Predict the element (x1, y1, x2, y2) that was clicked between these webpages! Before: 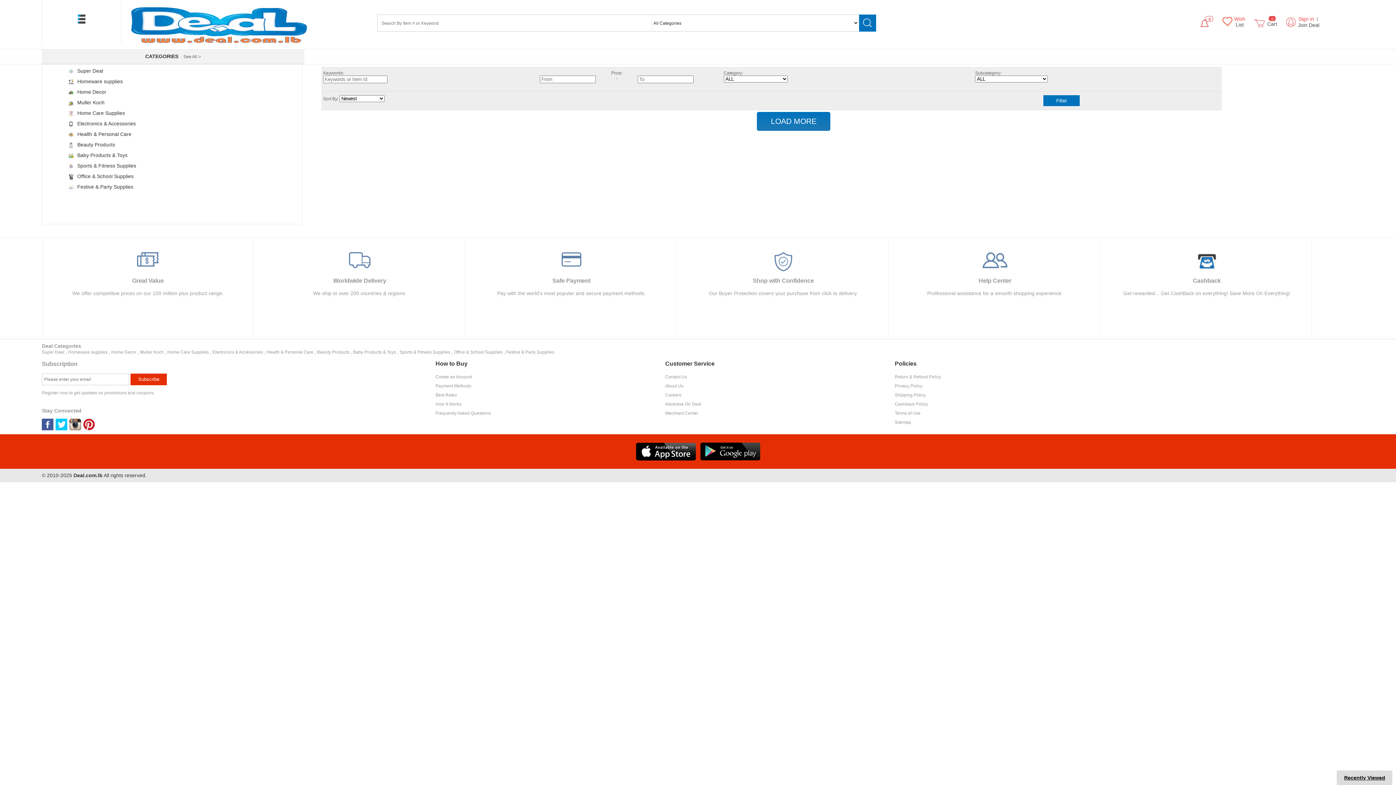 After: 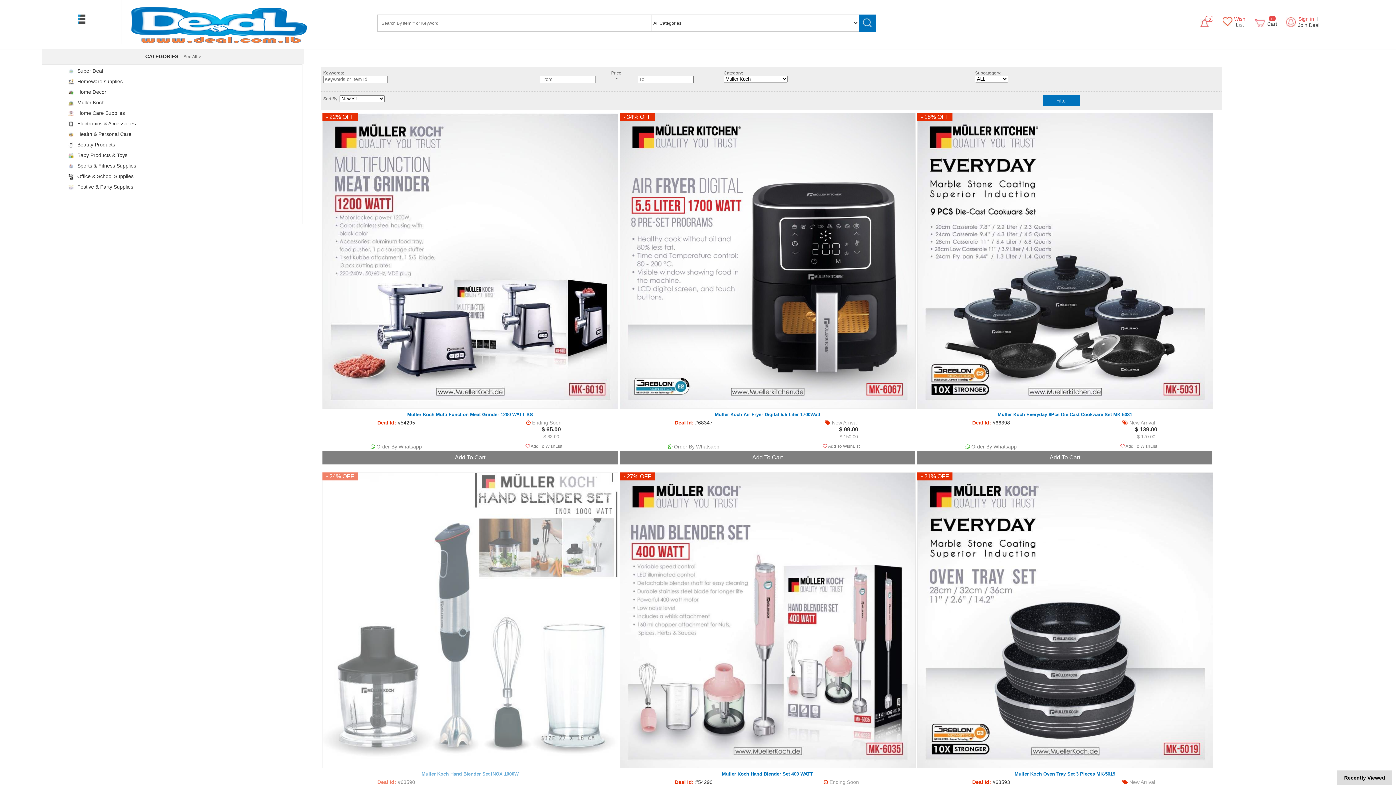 Action: bbox: (68, 99, 104, 105) label: Muller Koch